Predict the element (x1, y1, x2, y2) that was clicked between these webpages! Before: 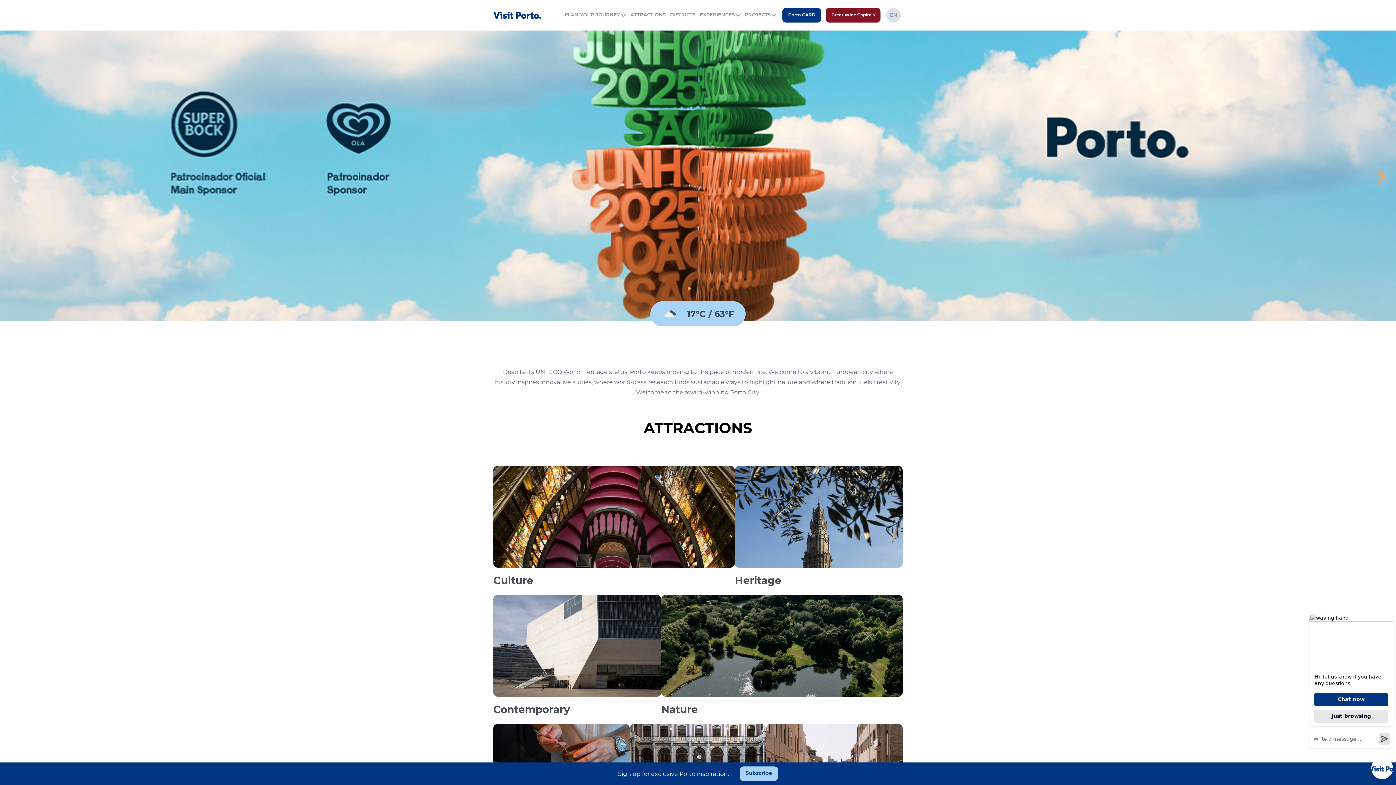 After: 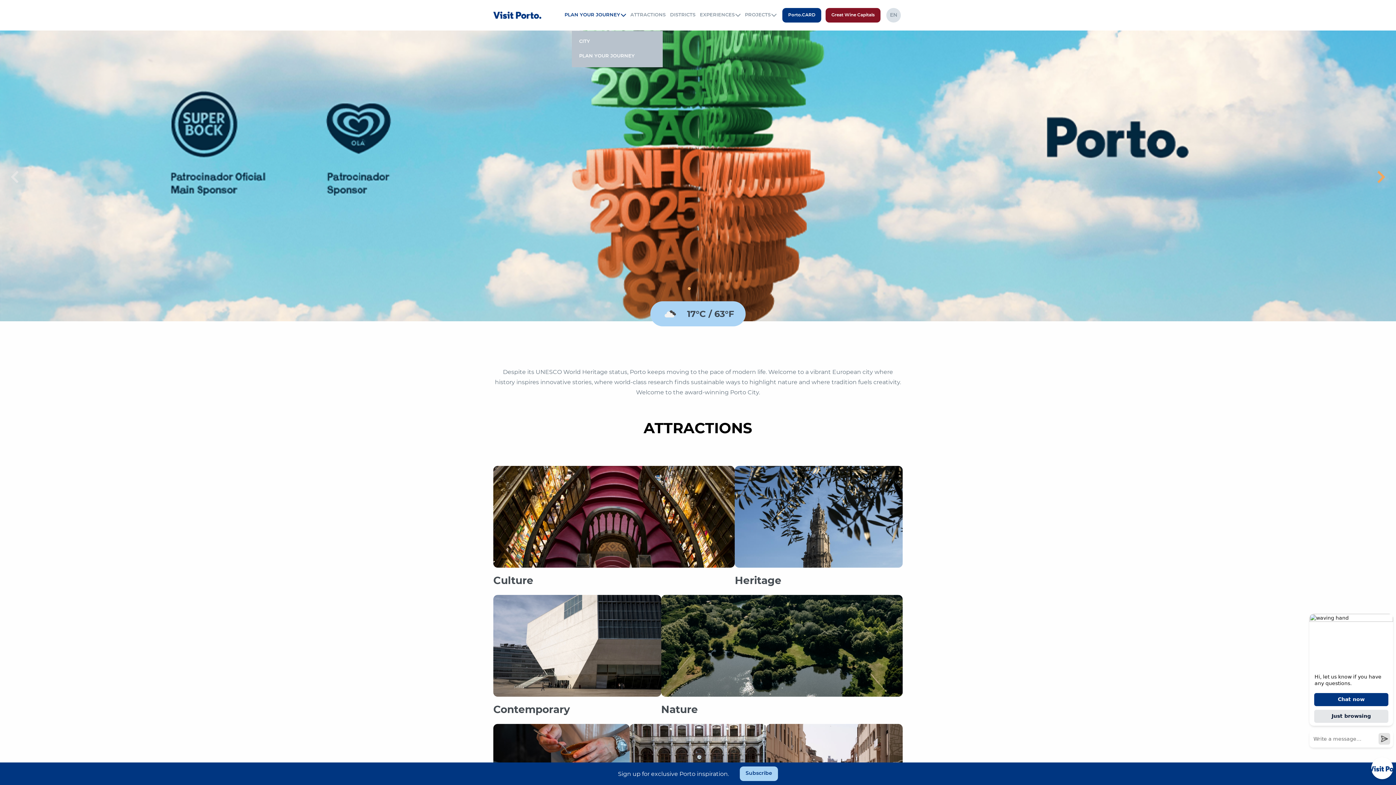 Action: bbox: (564, 11, 626, 18) label: PLAN YOUR JOURNEY